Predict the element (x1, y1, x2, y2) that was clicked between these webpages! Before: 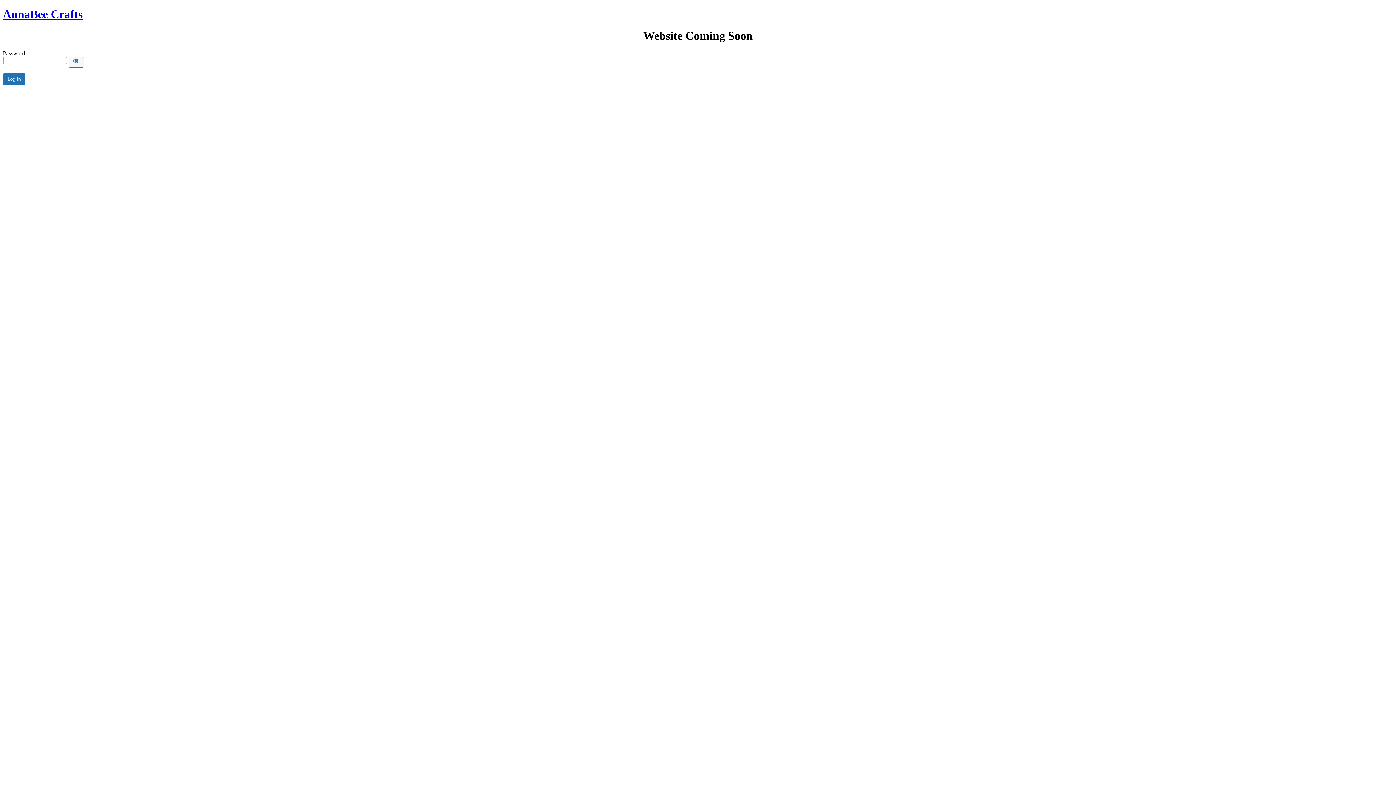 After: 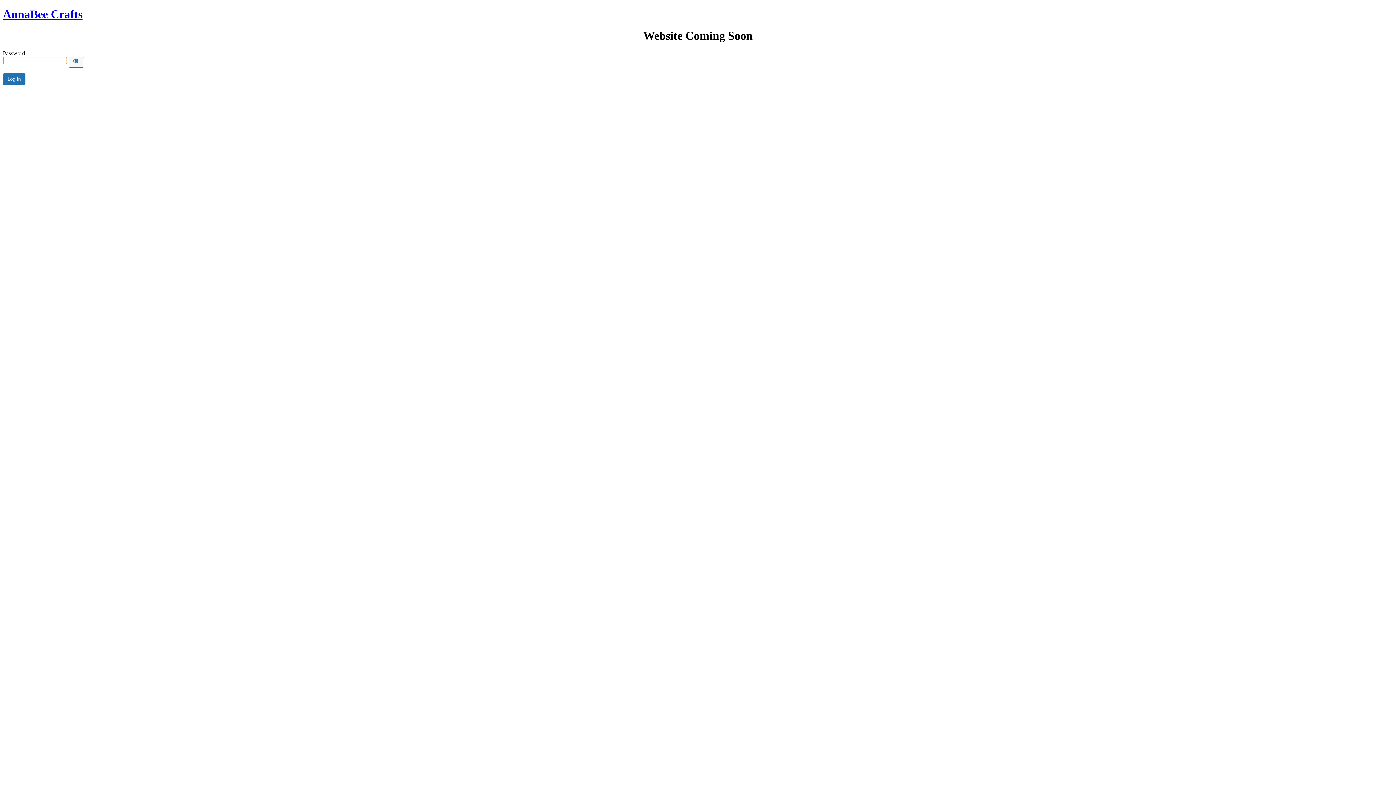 Action: bbox: (2, 7, 82, 20) label: AnnaBee Crafts